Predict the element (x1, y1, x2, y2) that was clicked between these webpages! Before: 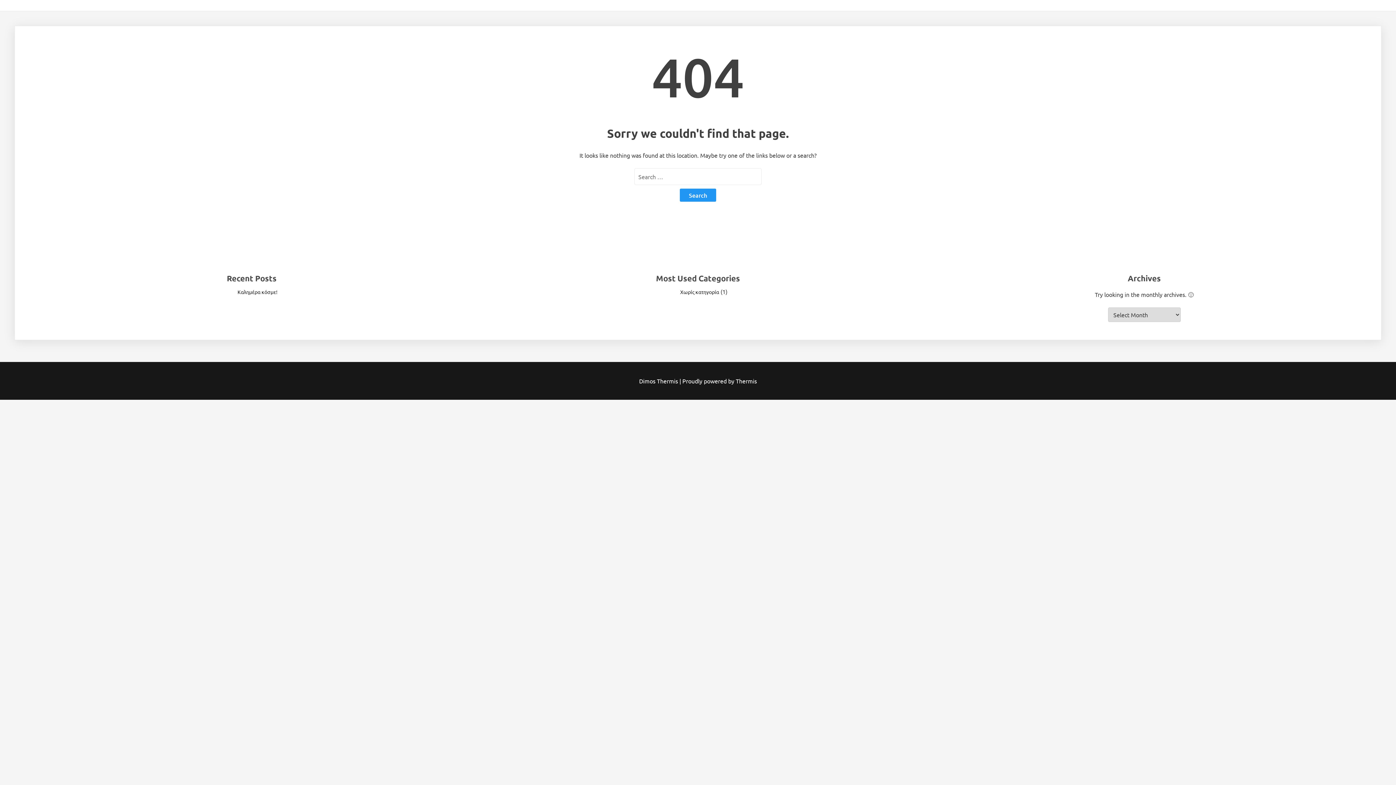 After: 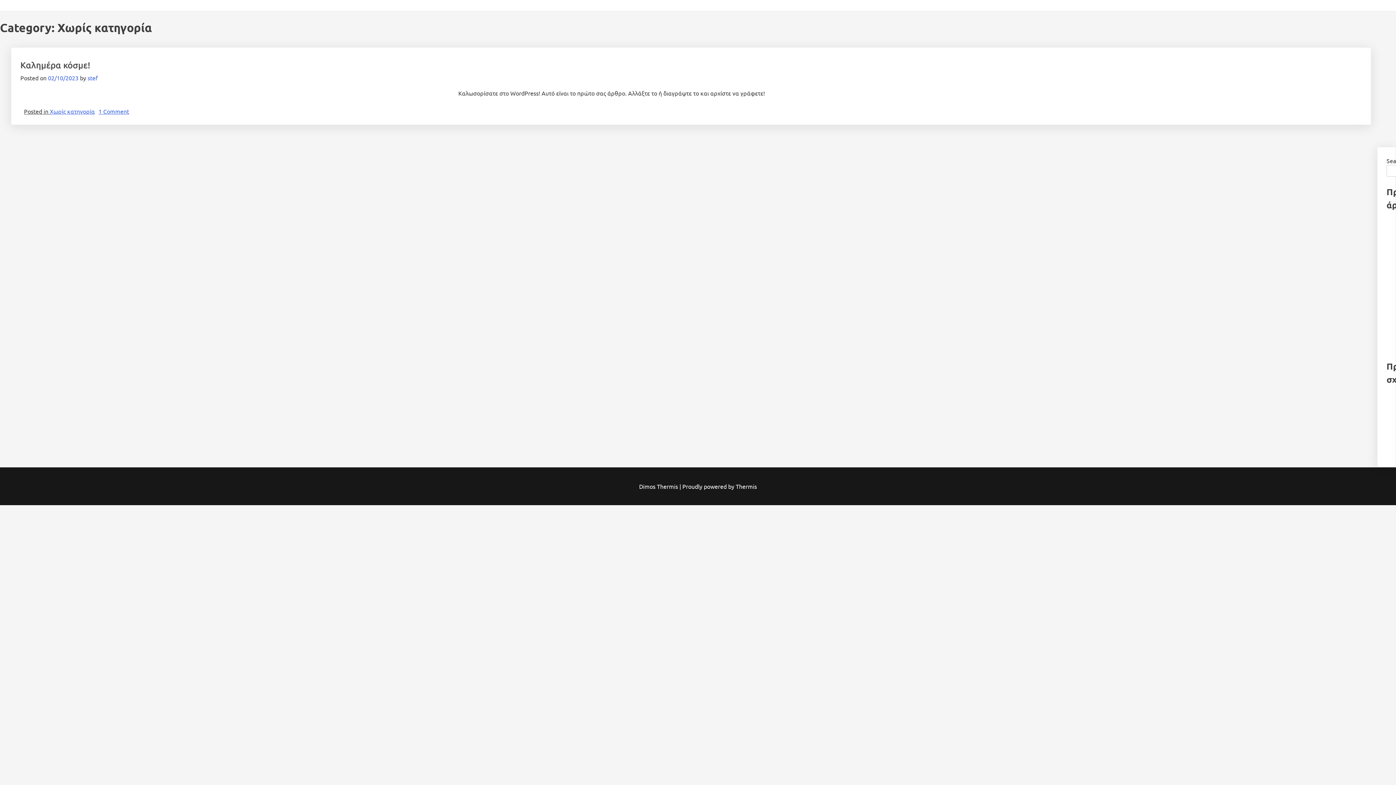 Action: bbox: (680, 288, 719, 295) label: Χωρίς κατηγορία